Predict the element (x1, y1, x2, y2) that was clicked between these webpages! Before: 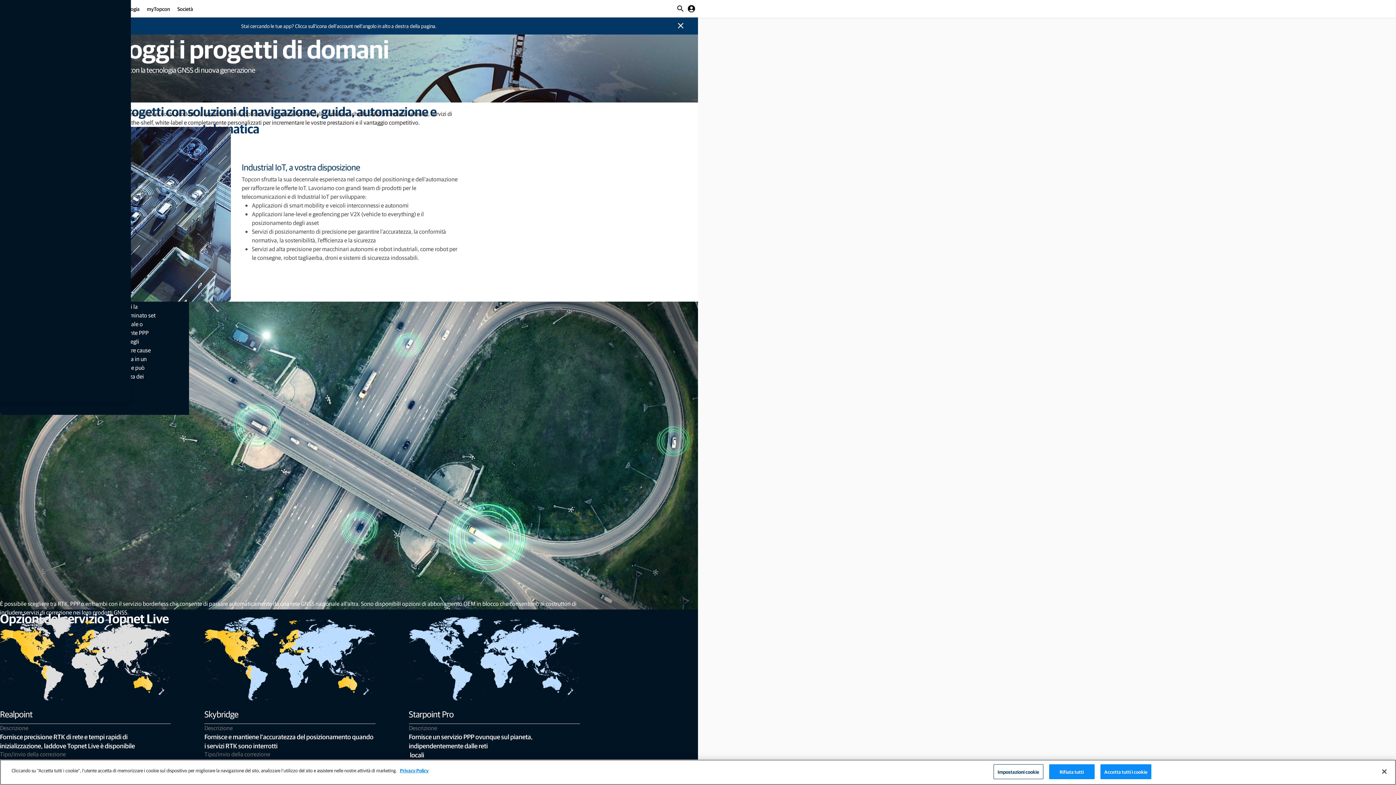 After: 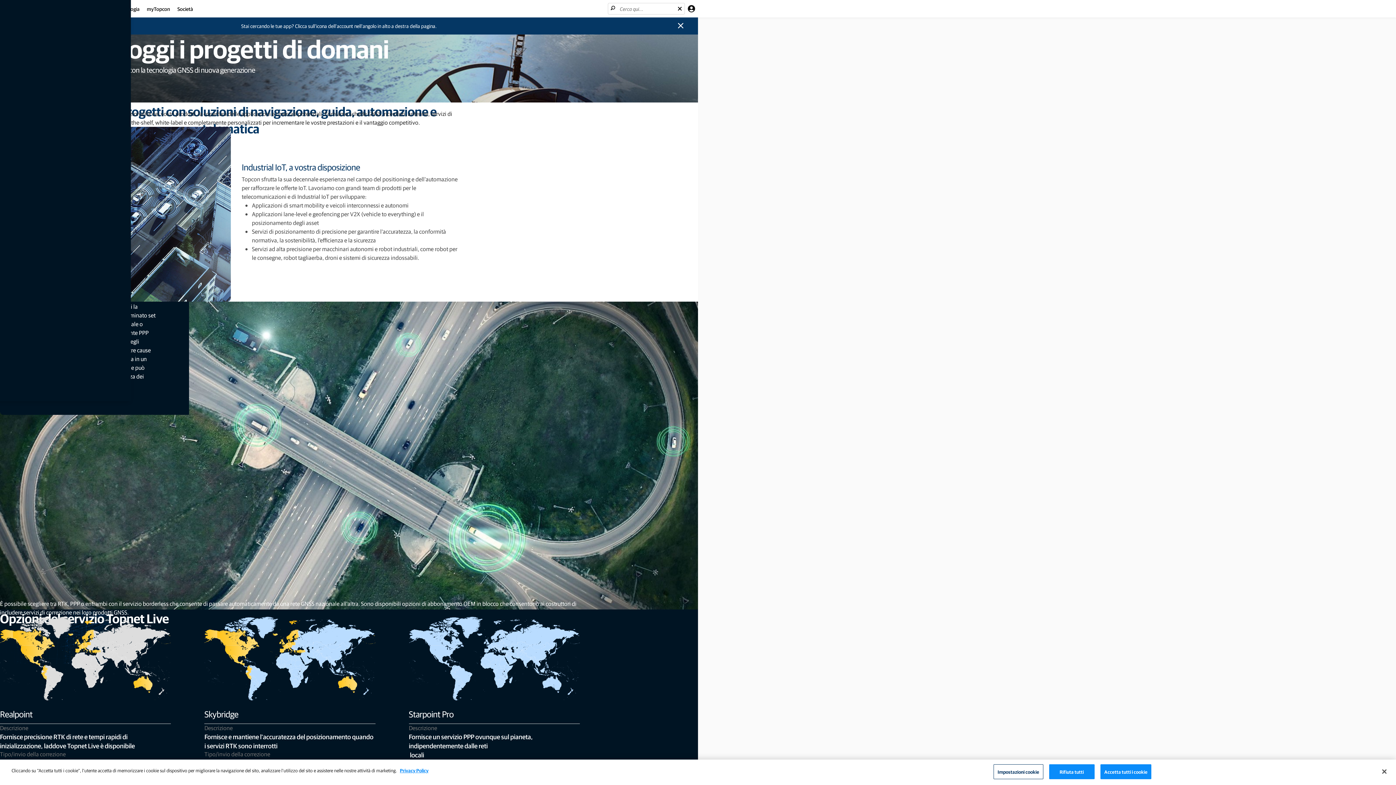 Action: bbox: (676, 4, 685, 13) label: Attiva/disattiva la ricerca